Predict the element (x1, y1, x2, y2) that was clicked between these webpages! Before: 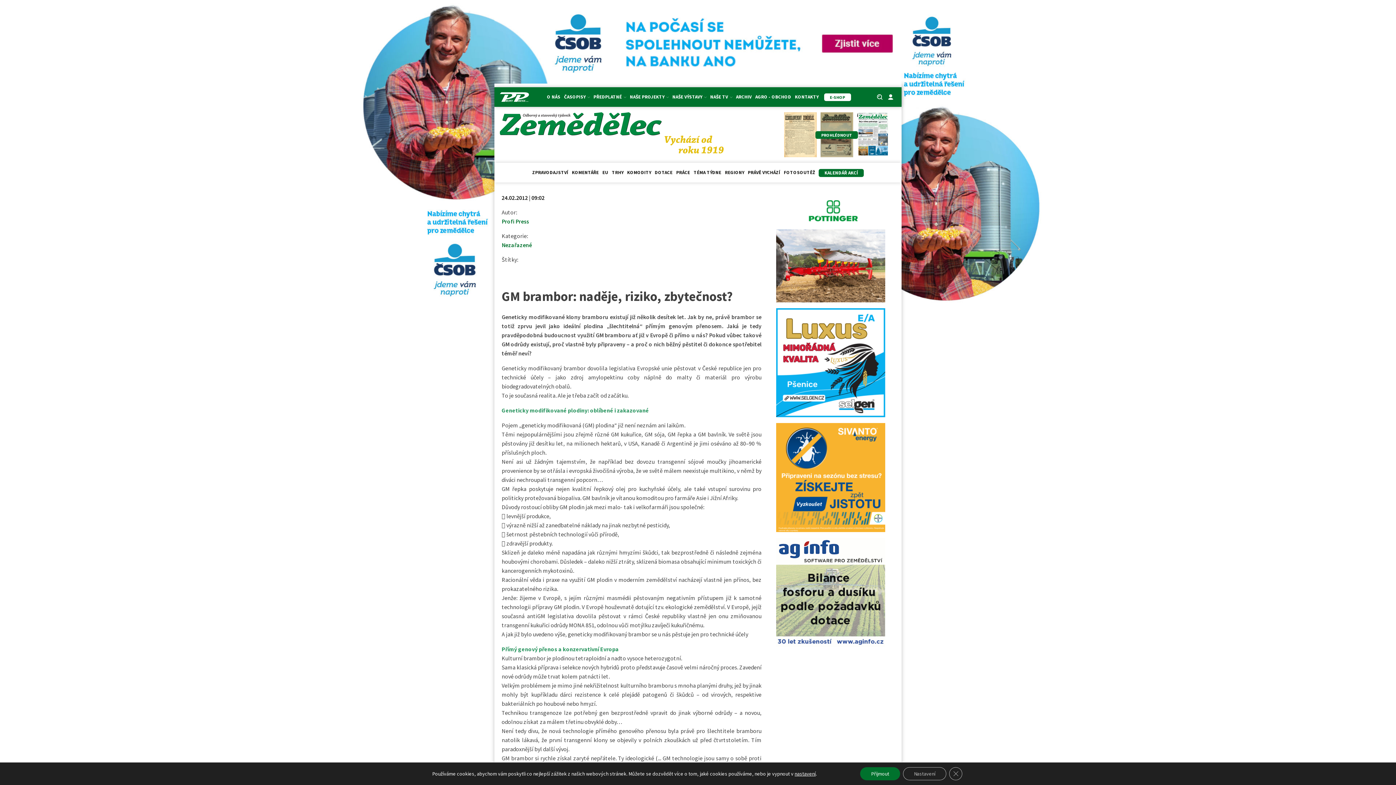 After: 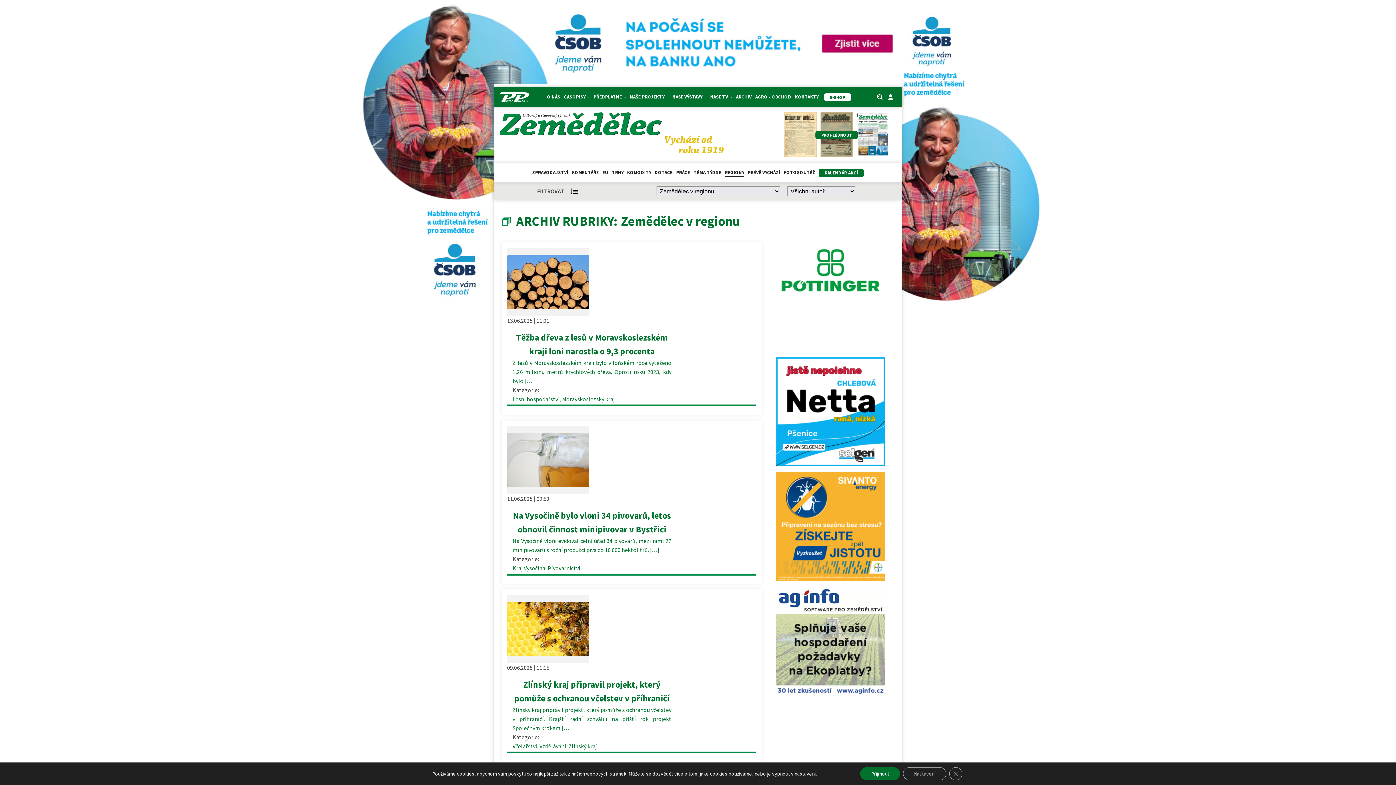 Action: label: REGIONY bbox: (725, 169, 744, 177)